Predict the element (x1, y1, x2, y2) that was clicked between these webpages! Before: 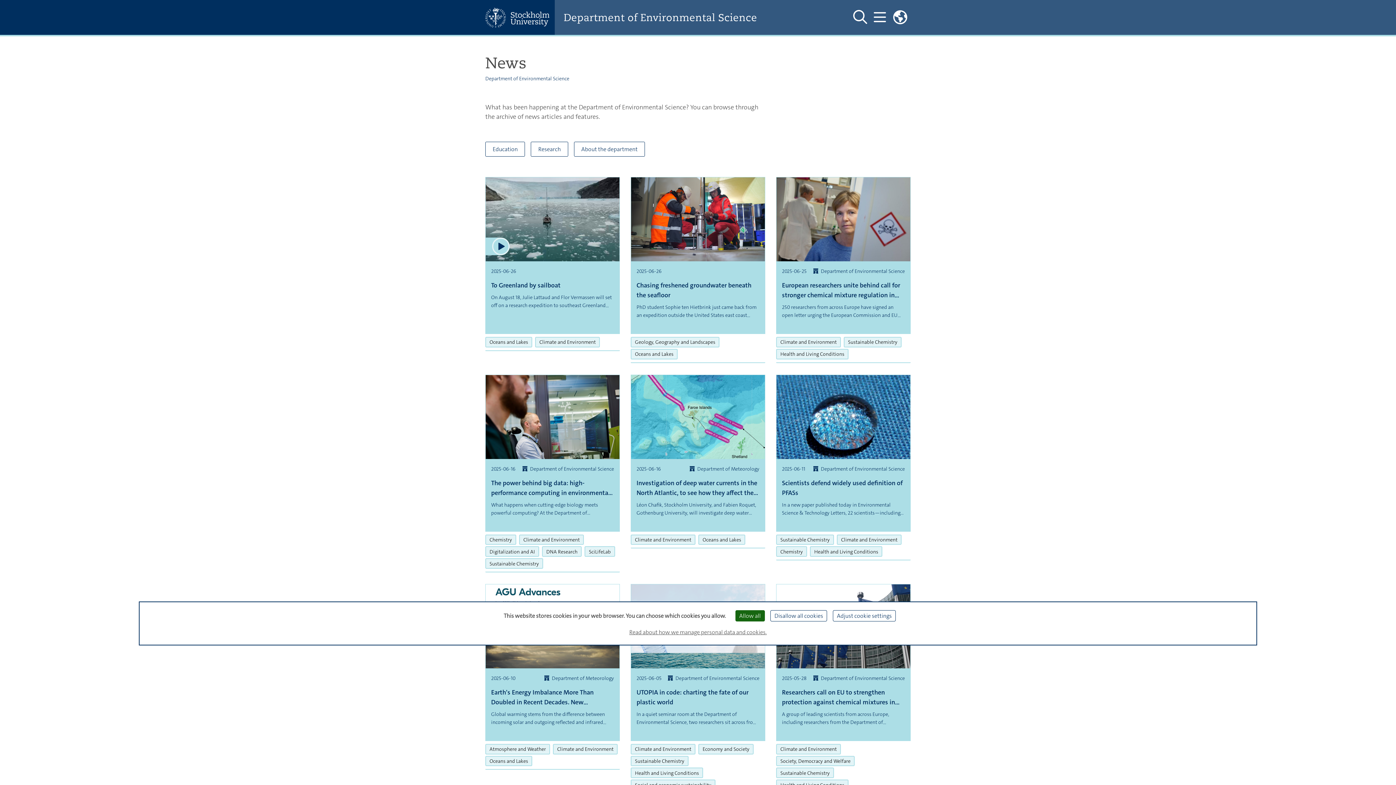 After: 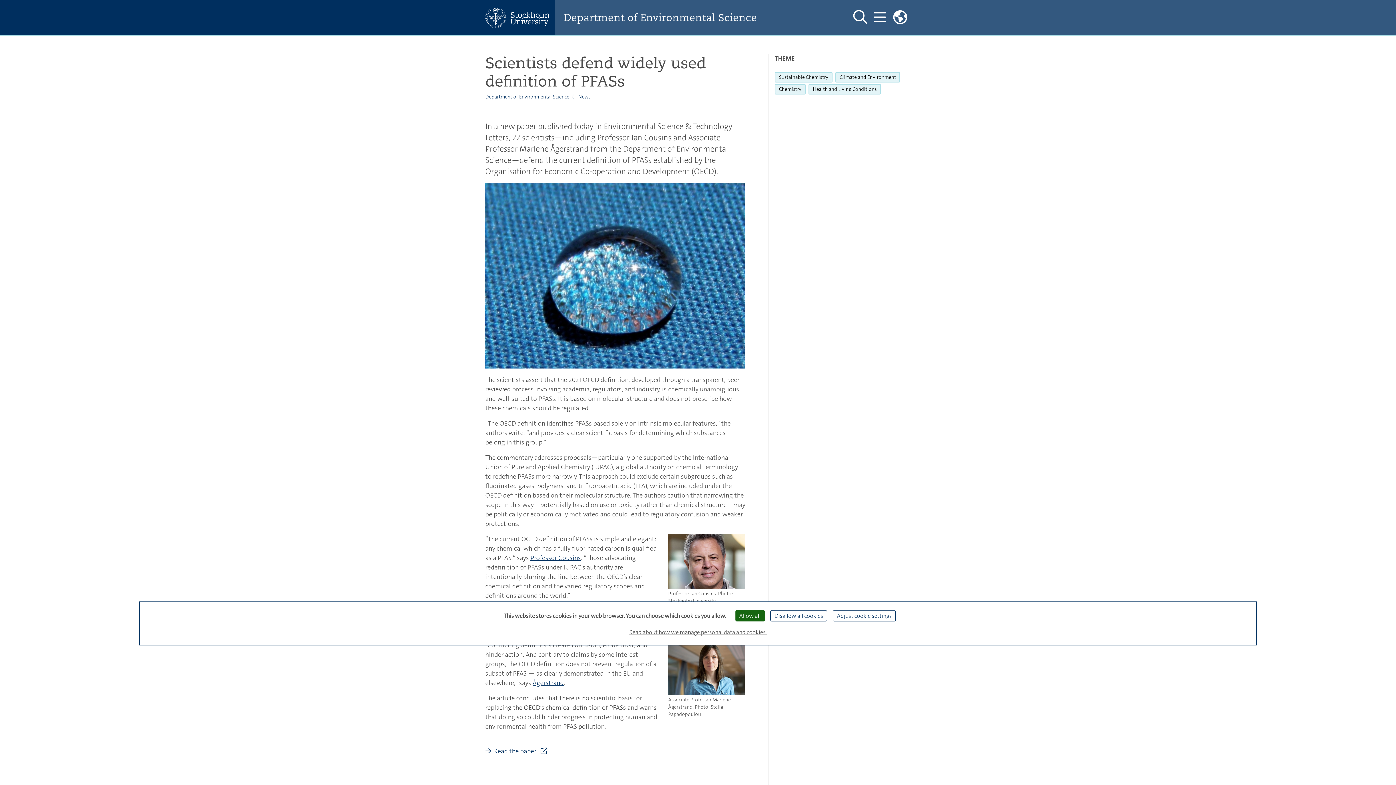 Action: bbox: (782, 478, 905, 498) label: Scientists defend widely used definition of PFASs